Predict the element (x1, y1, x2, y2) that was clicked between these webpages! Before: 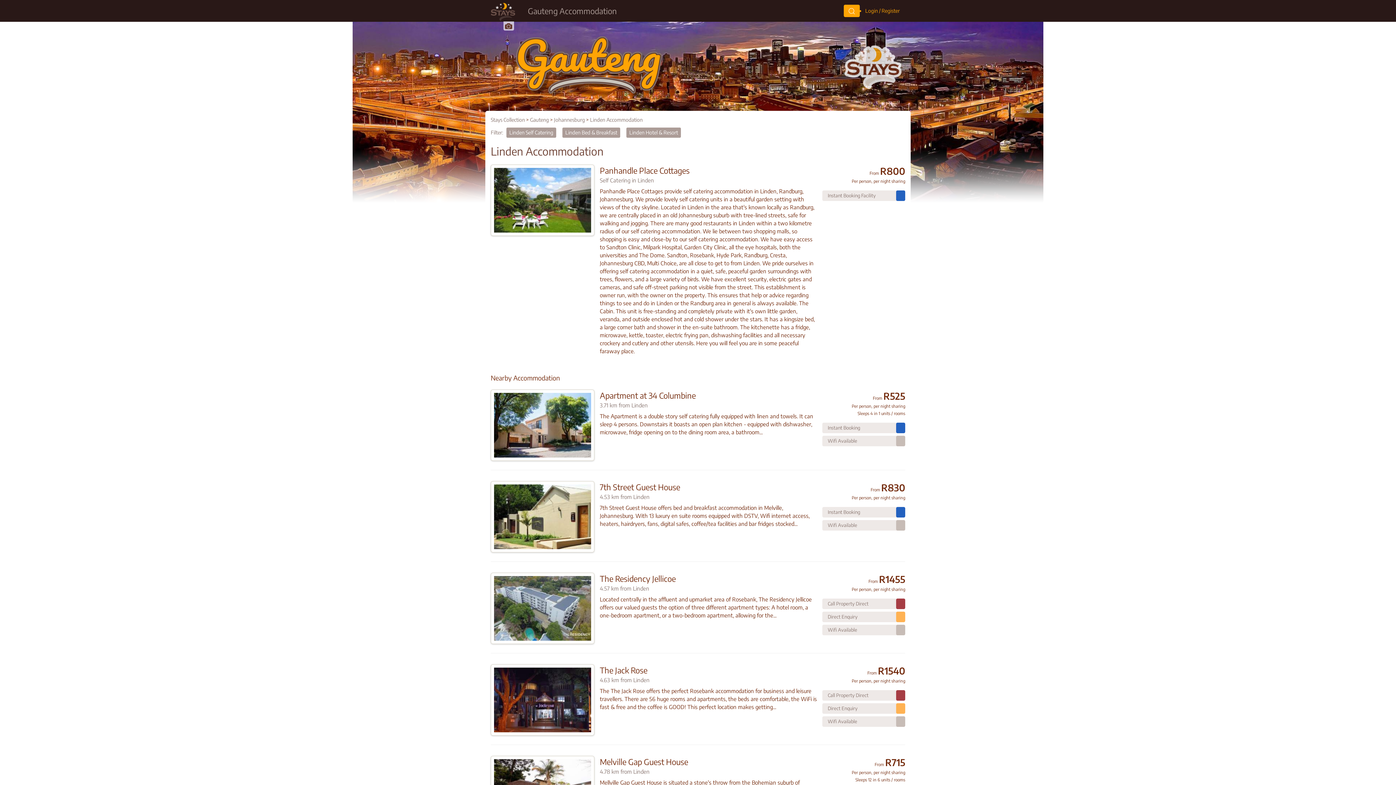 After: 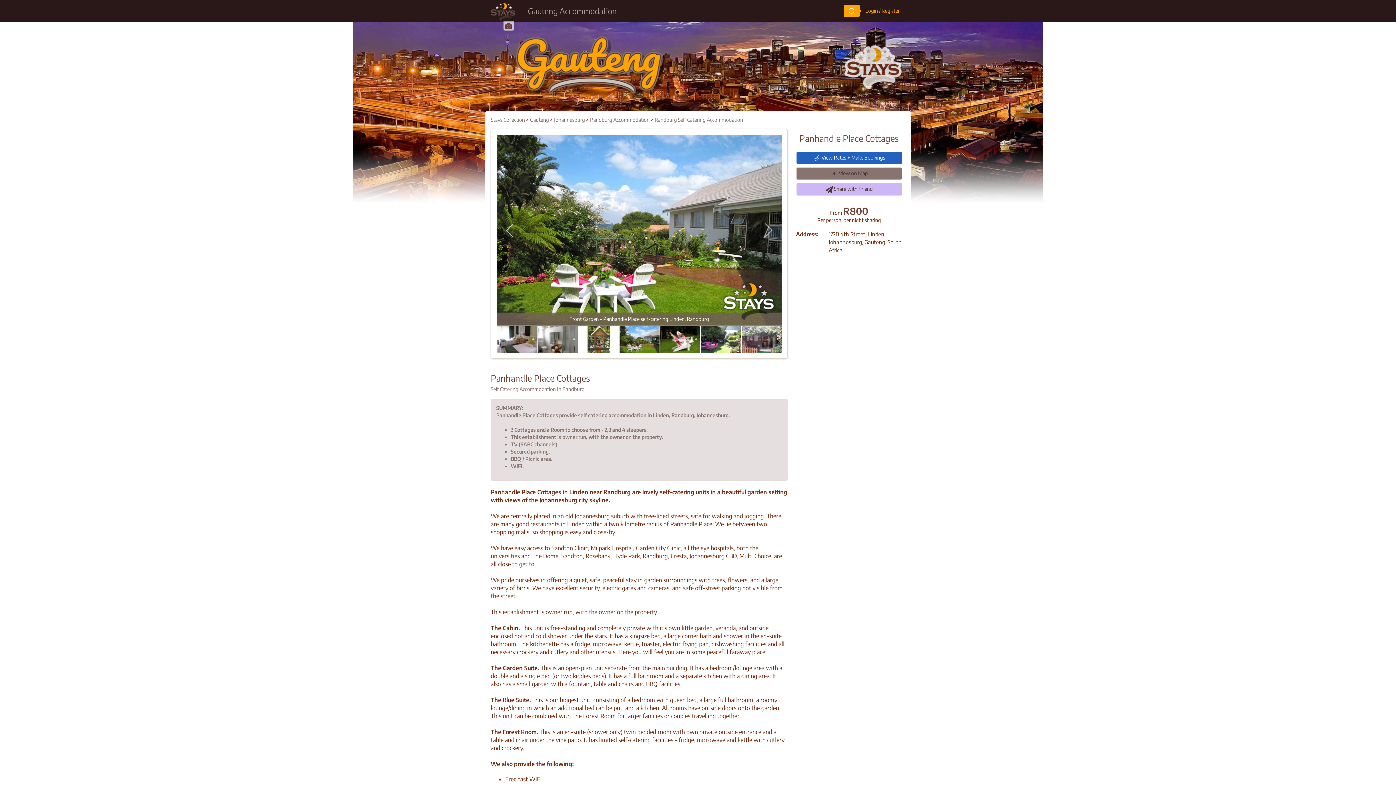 Action: bbox: (600, 164, 817, 176) label: Panhandle Place Cottages